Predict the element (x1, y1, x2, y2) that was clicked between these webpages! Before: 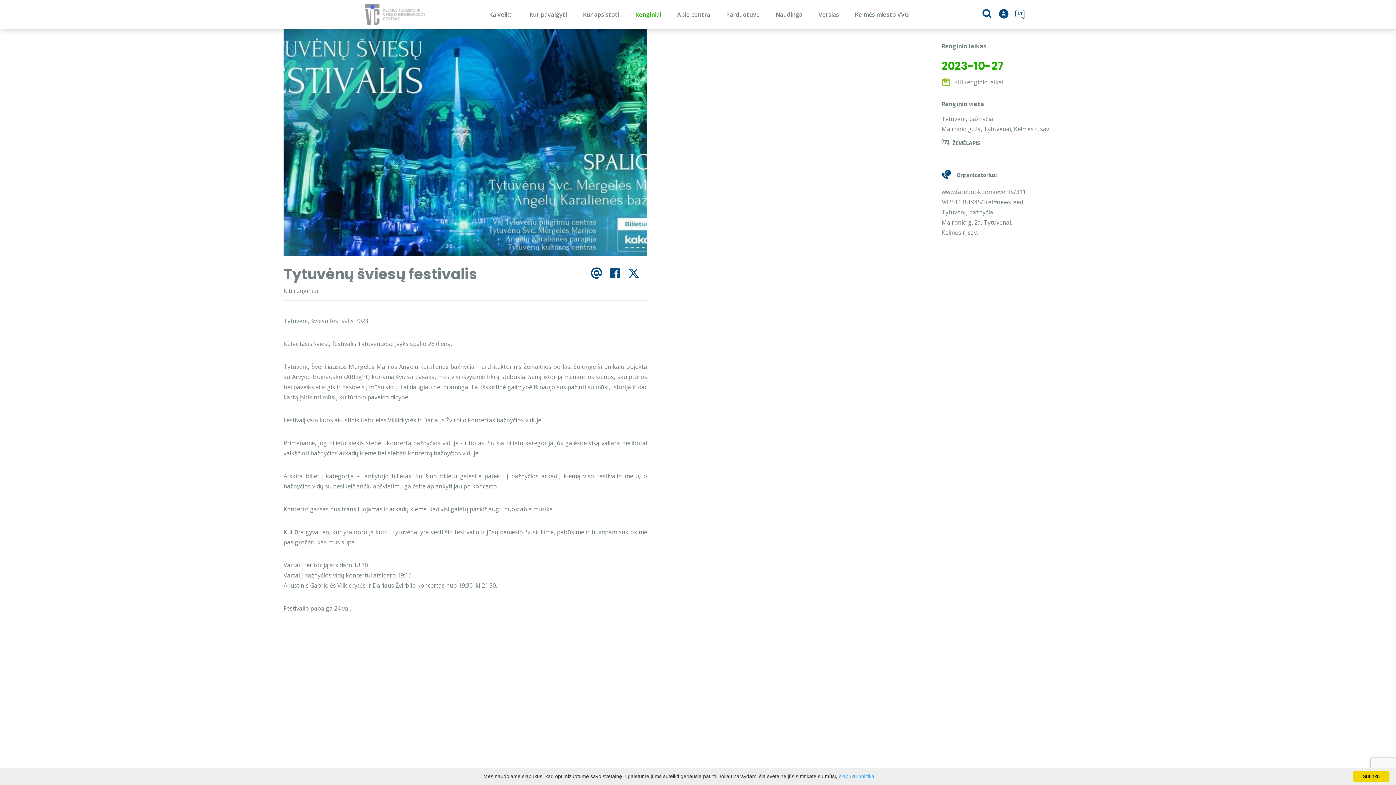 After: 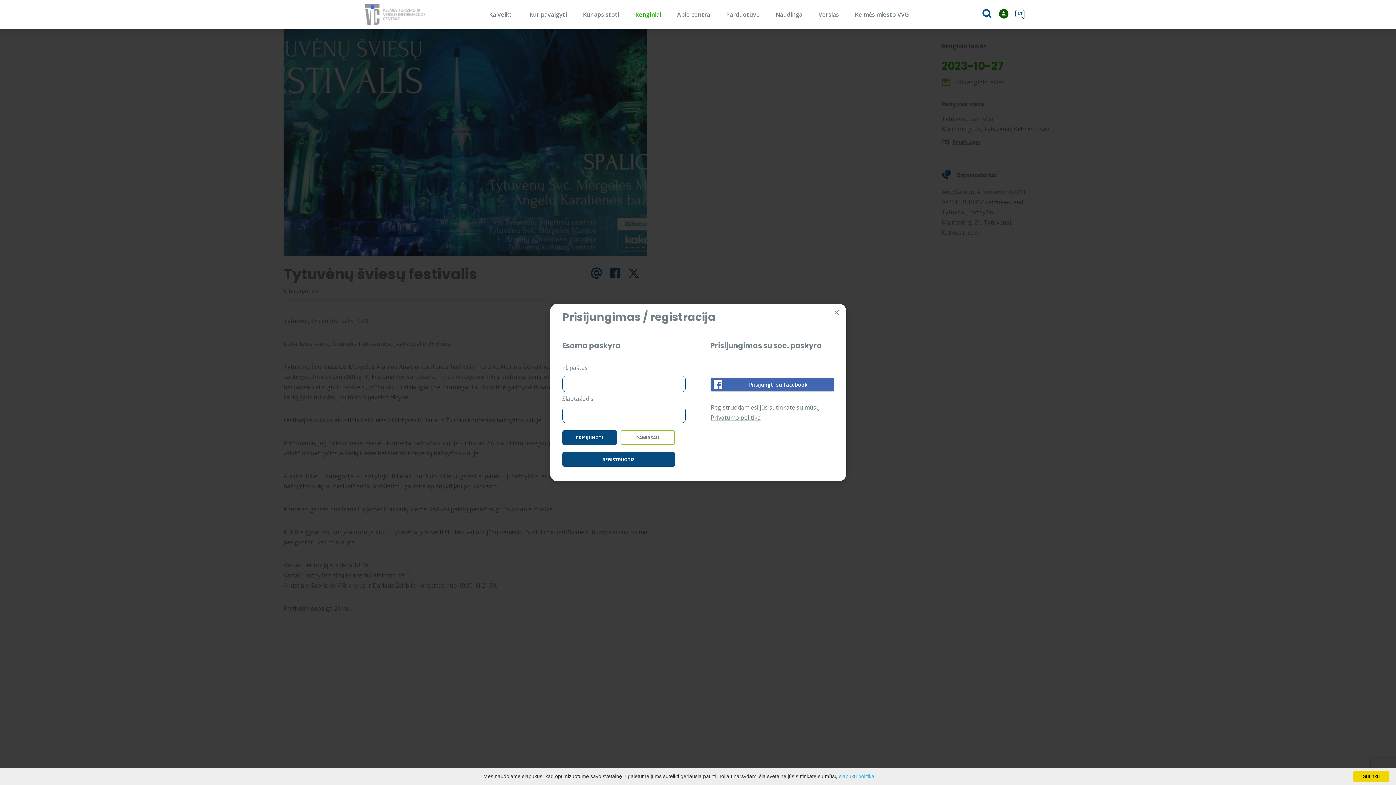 Action: label: Prisijungti bbox: (999, 0, 1008, 29)